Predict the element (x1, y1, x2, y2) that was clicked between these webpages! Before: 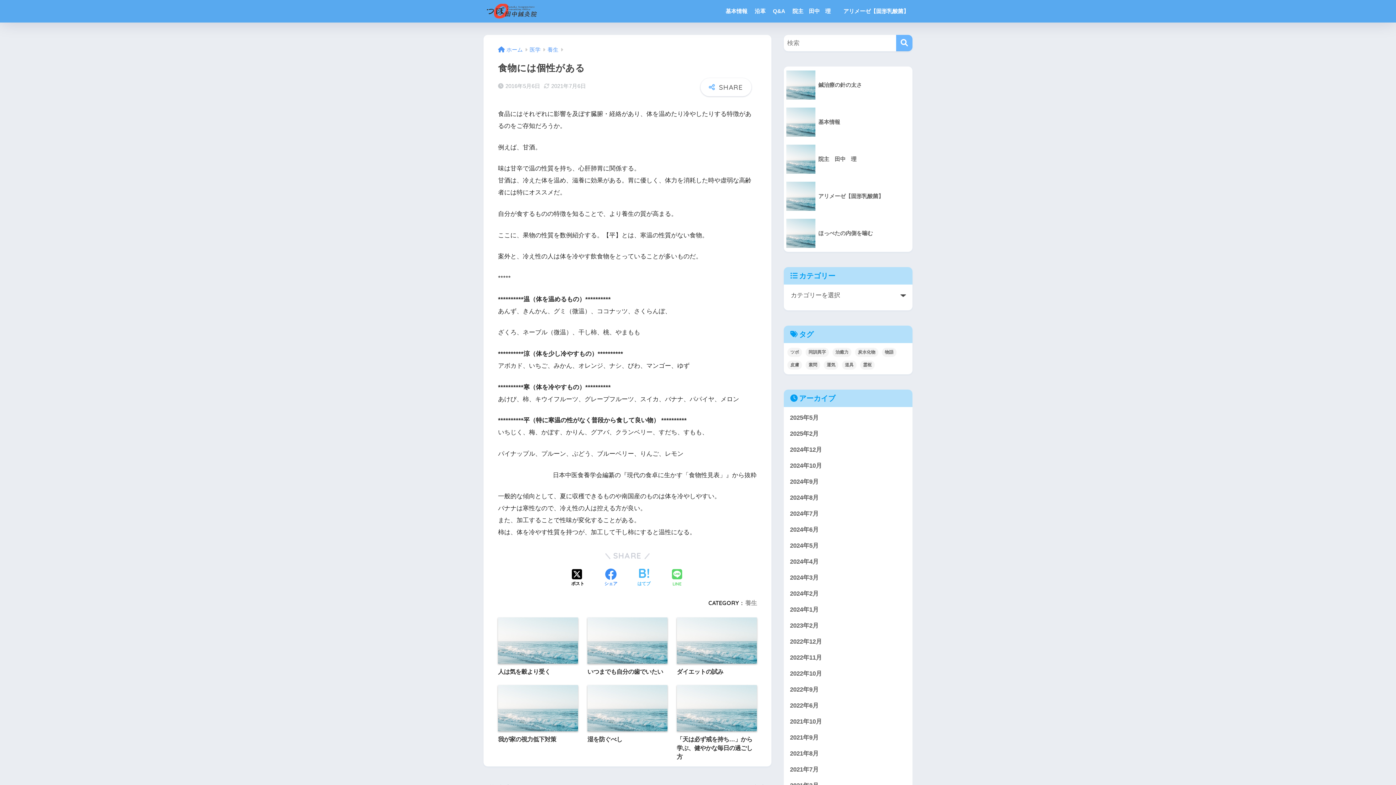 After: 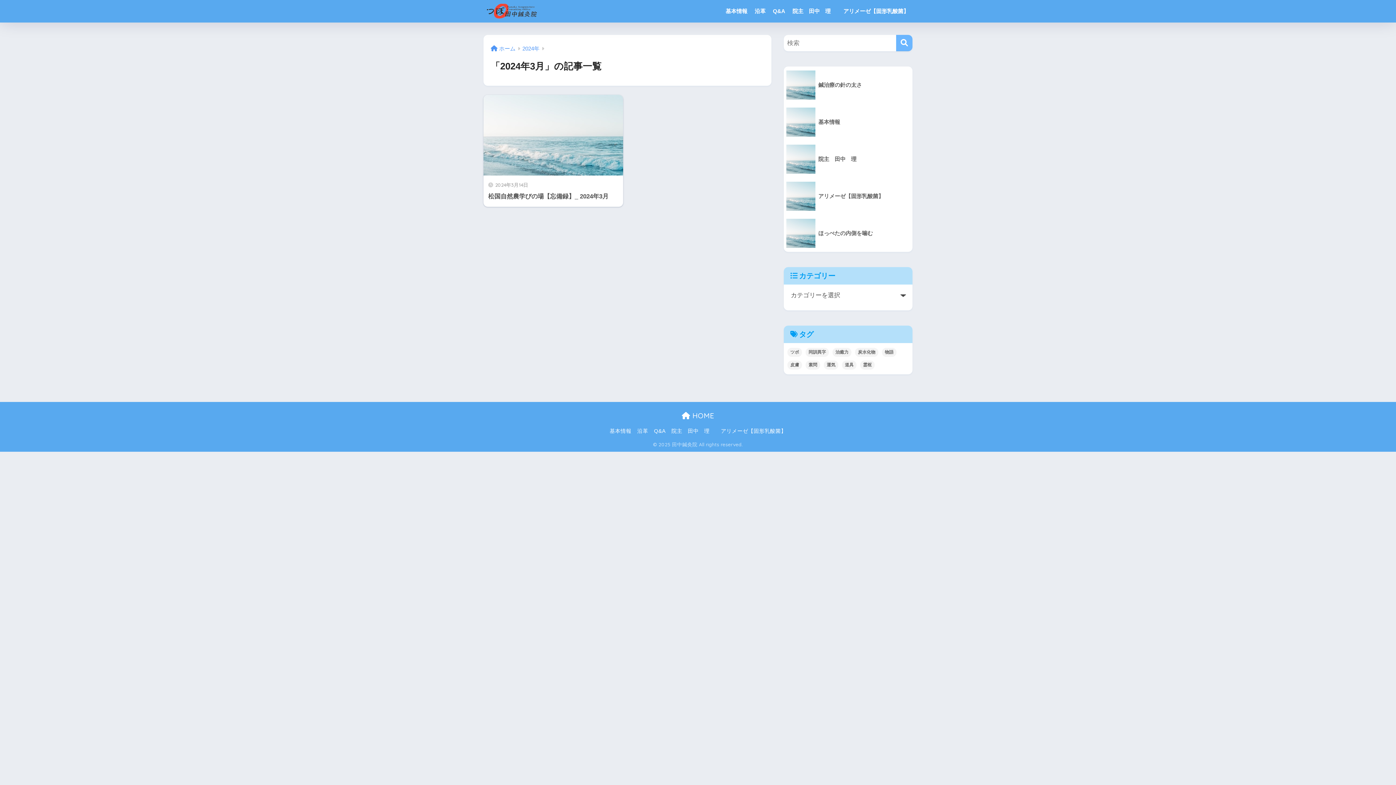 Action: label: 2024年3月 bbox: (787, 570, 909, 586)